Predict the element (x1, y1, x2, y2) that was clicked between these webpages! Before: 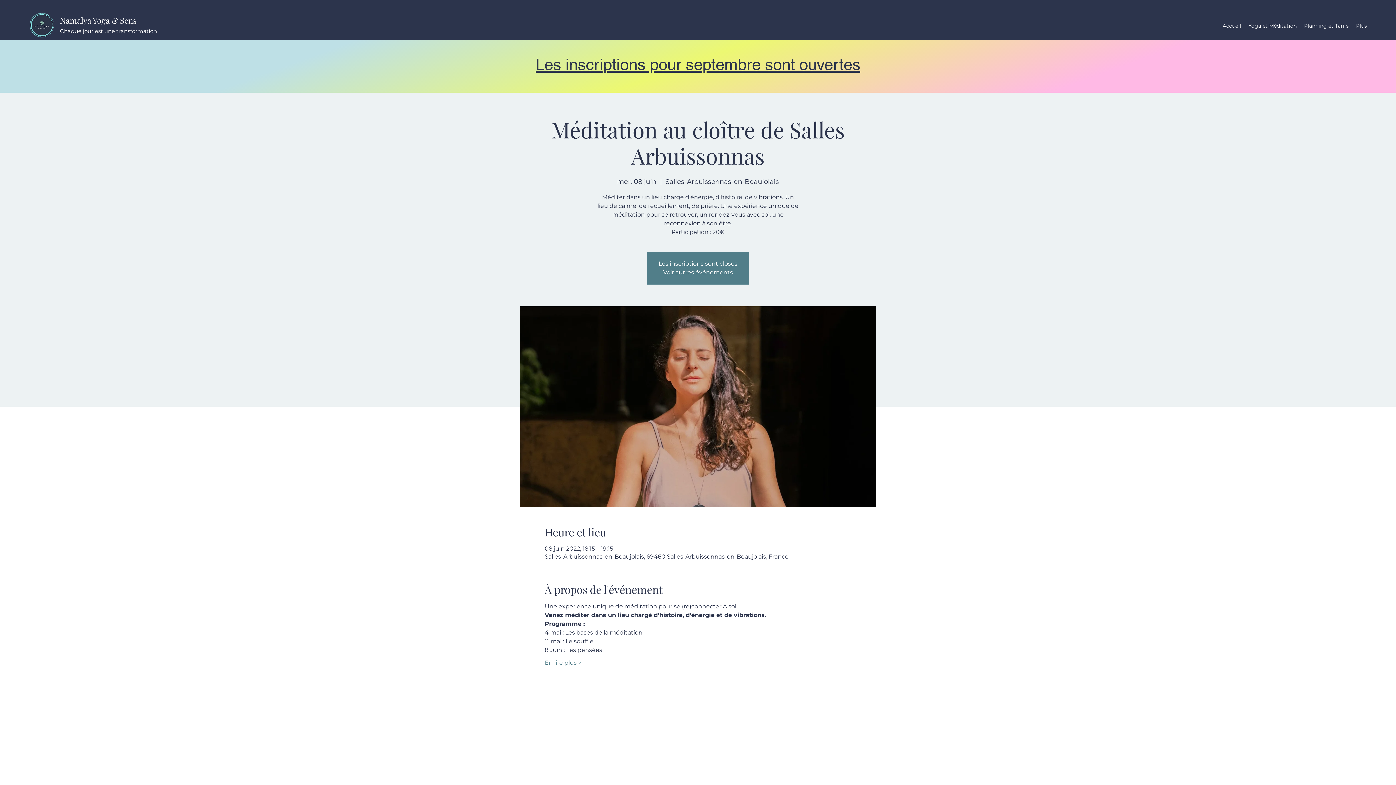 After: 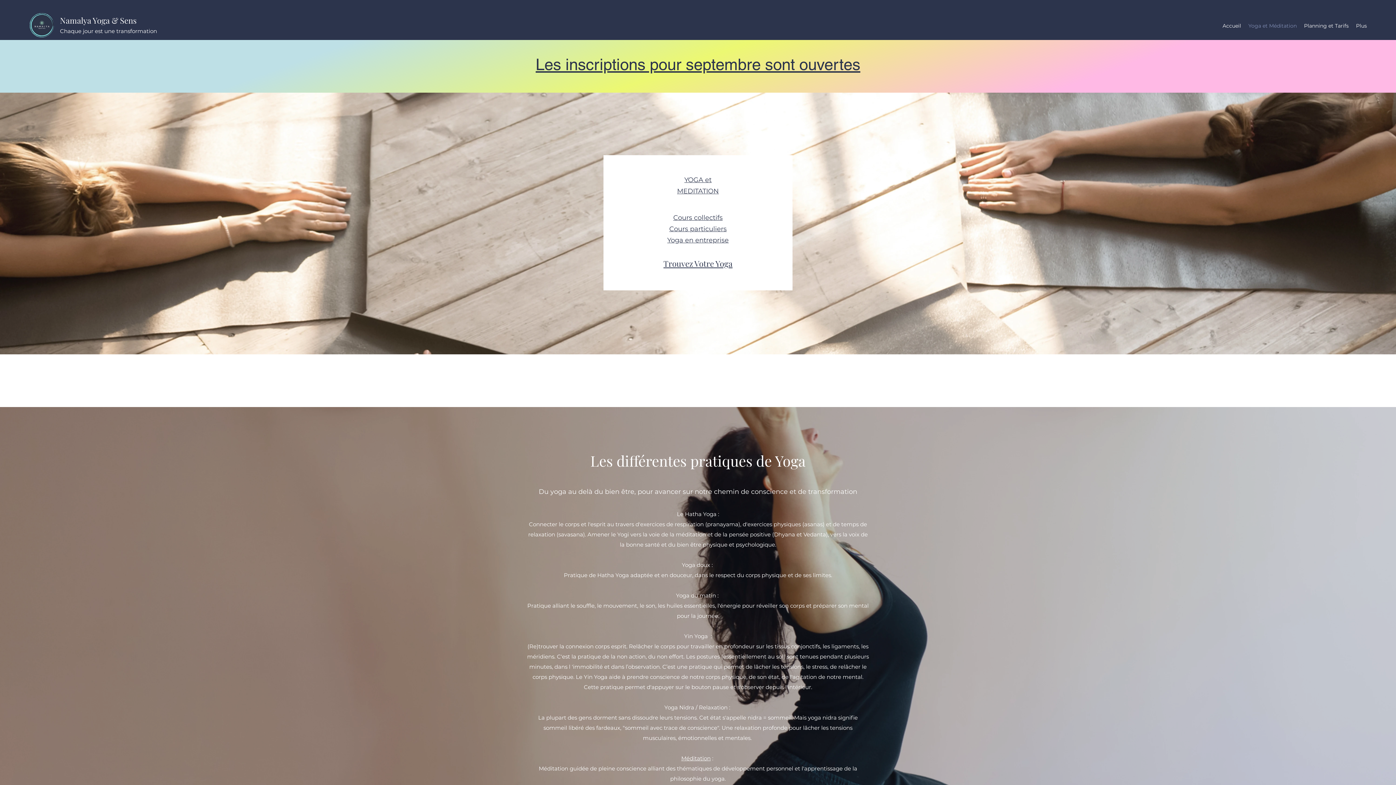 Action: label: Yoga et Méditation bbox: (1245, 20, 1300, 31)